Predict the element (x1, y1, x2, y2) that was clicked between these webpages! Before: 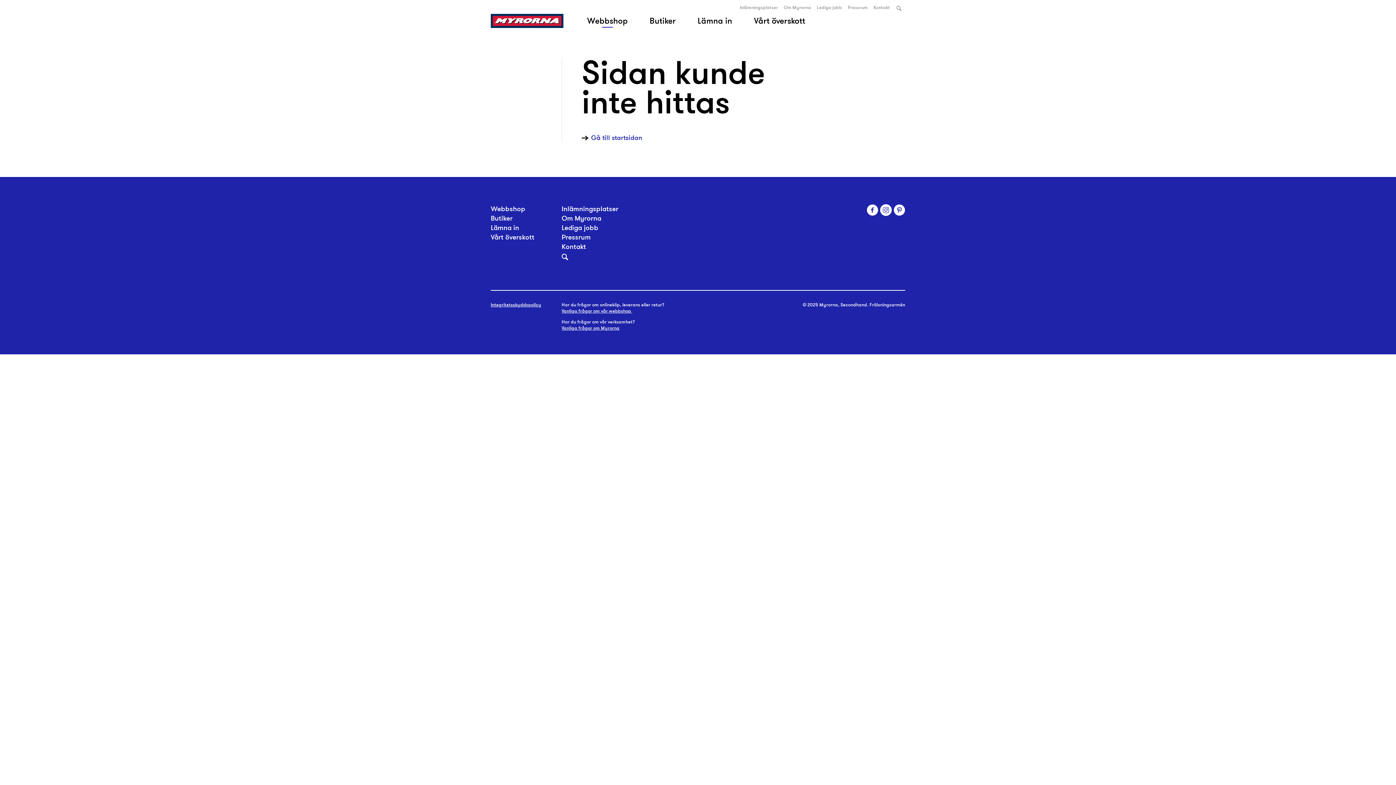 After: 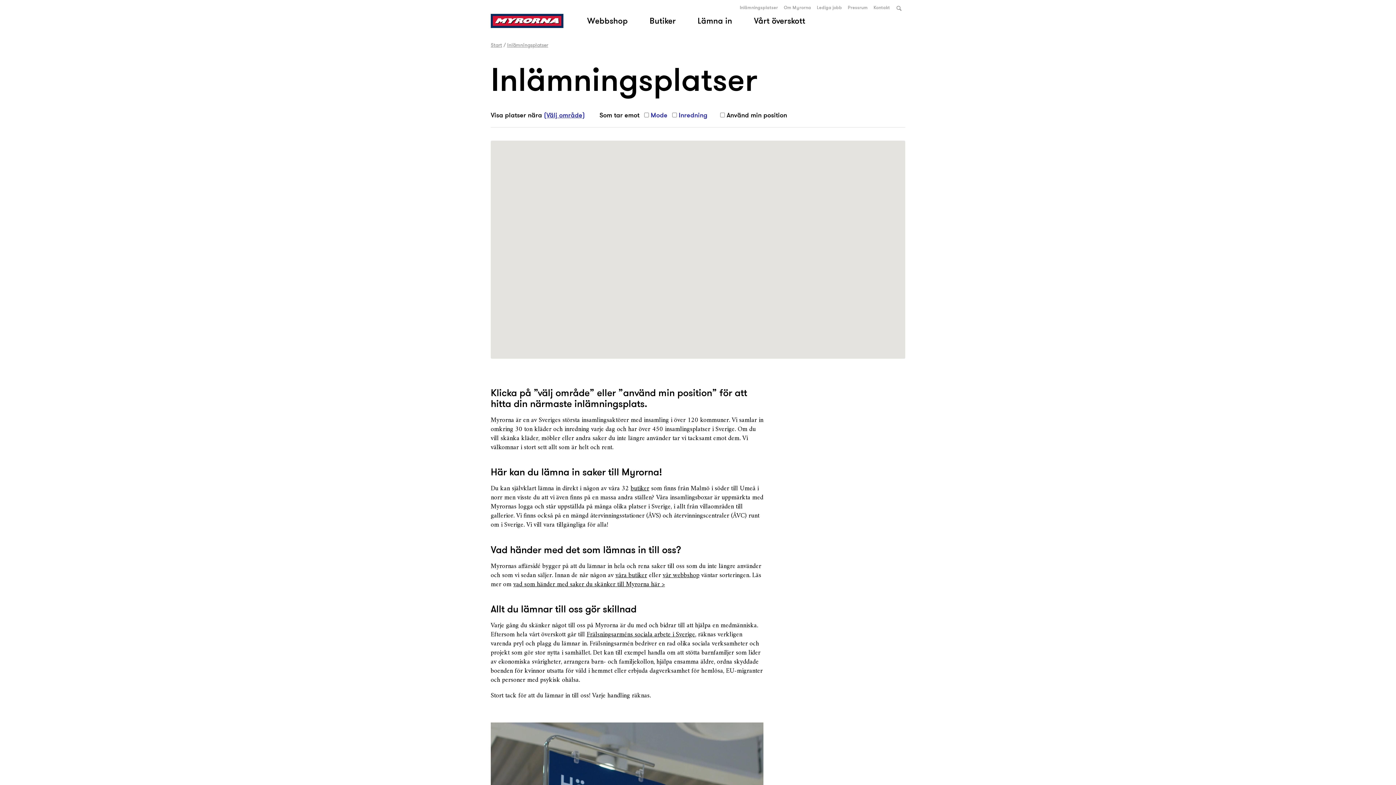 Action: bbox: (561, 204, 618, 213) label: Inlämningsplatser